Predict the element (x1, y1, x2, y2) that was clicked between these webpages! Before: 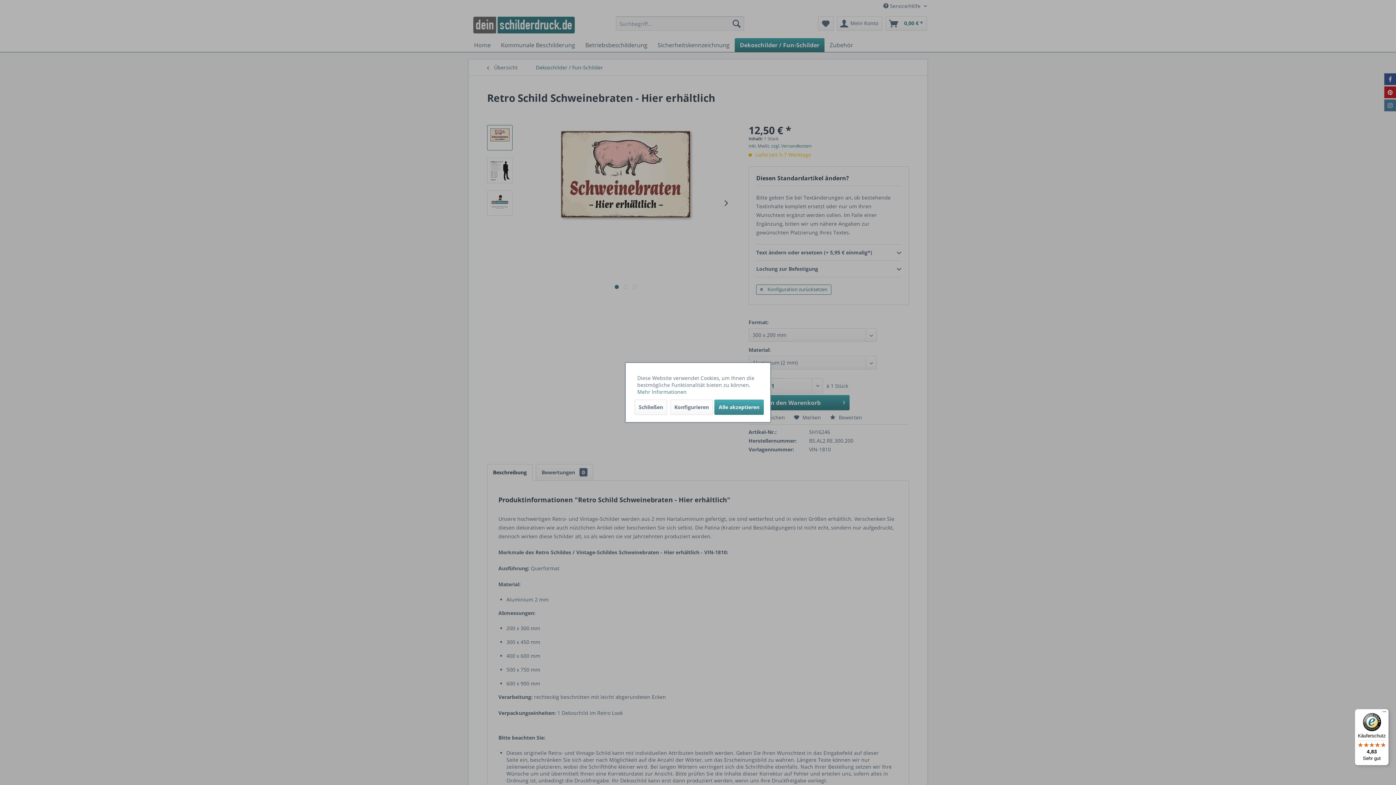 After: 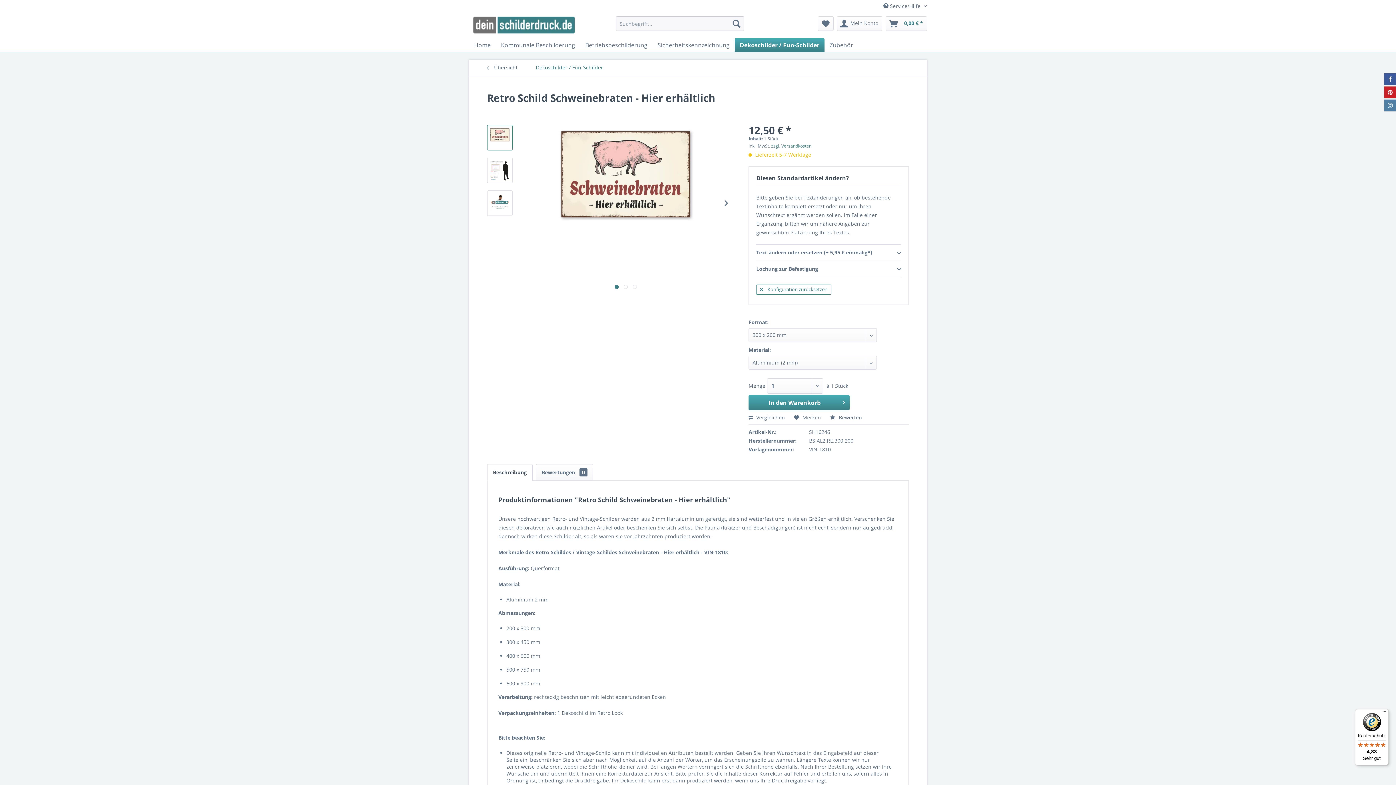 Action: bbox: (714, 399, 764, 415) label: Alle akzeptieren